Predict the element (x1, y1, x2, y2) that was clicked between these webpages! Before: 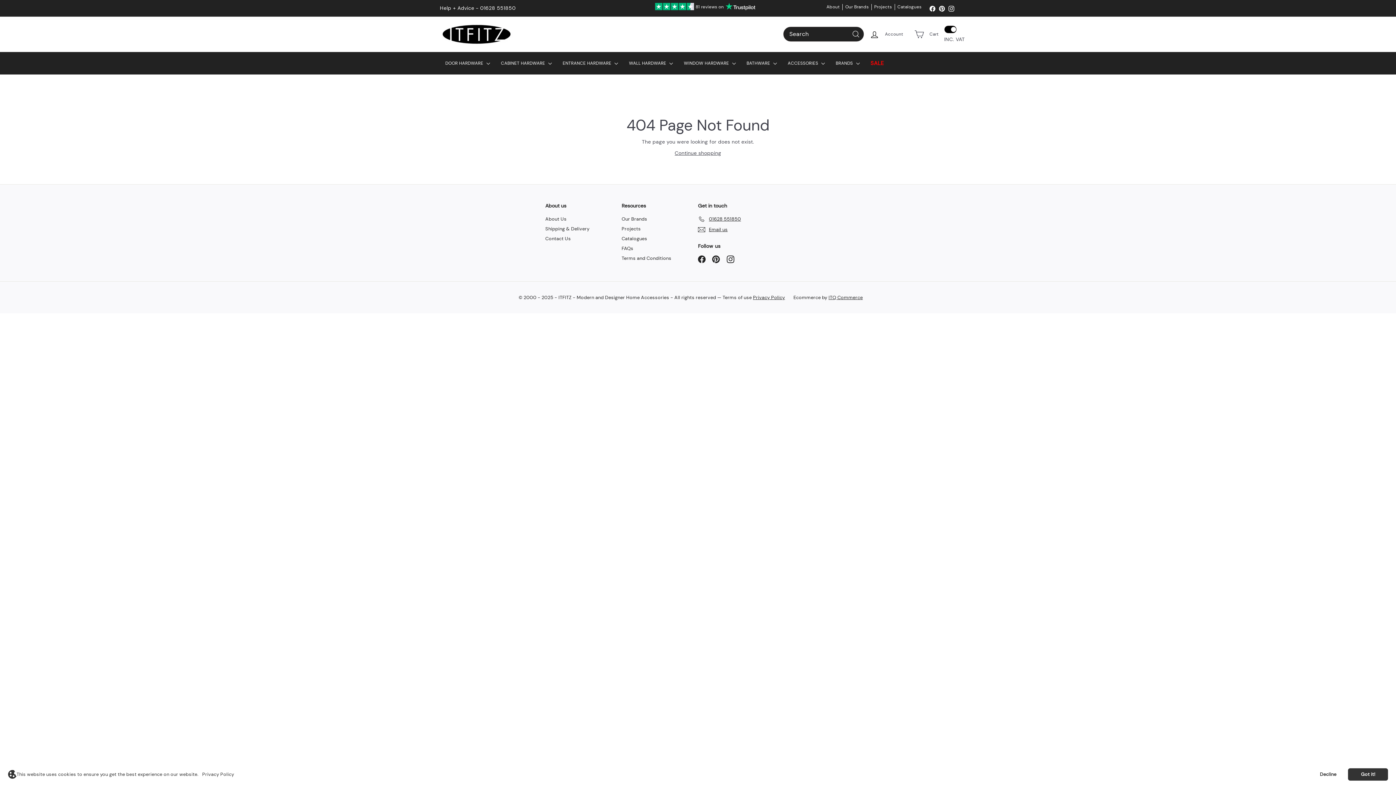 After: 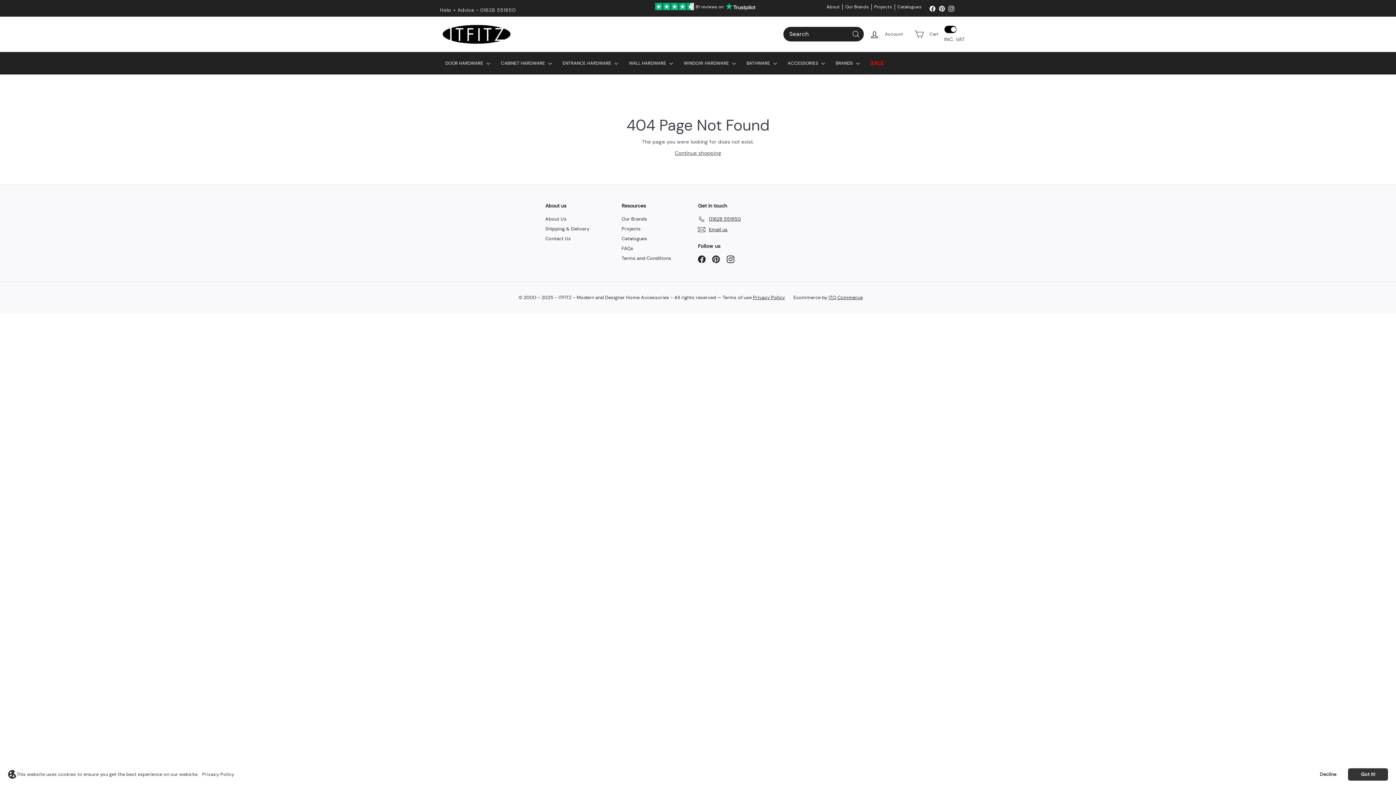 Action: bbox: (909, 22, 944, 46) label: Cart